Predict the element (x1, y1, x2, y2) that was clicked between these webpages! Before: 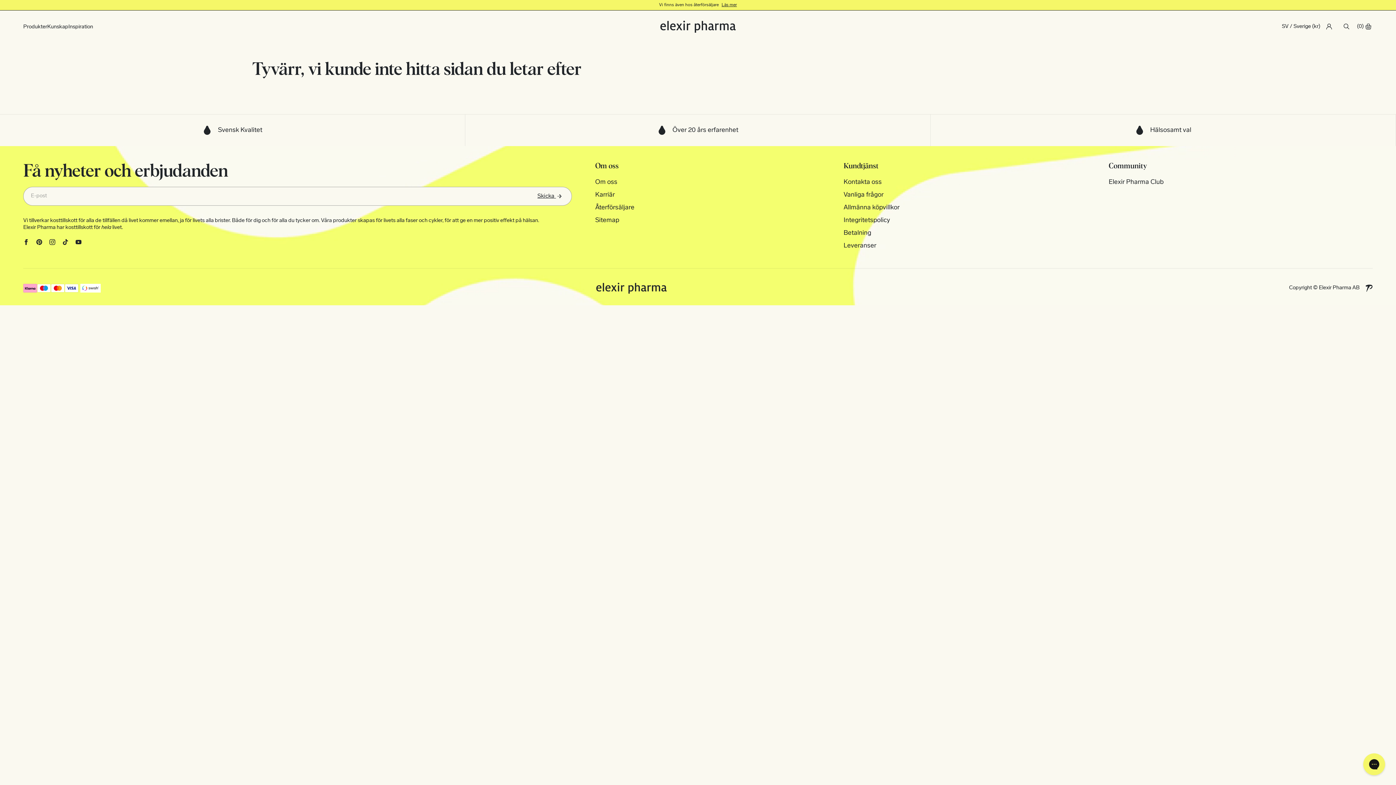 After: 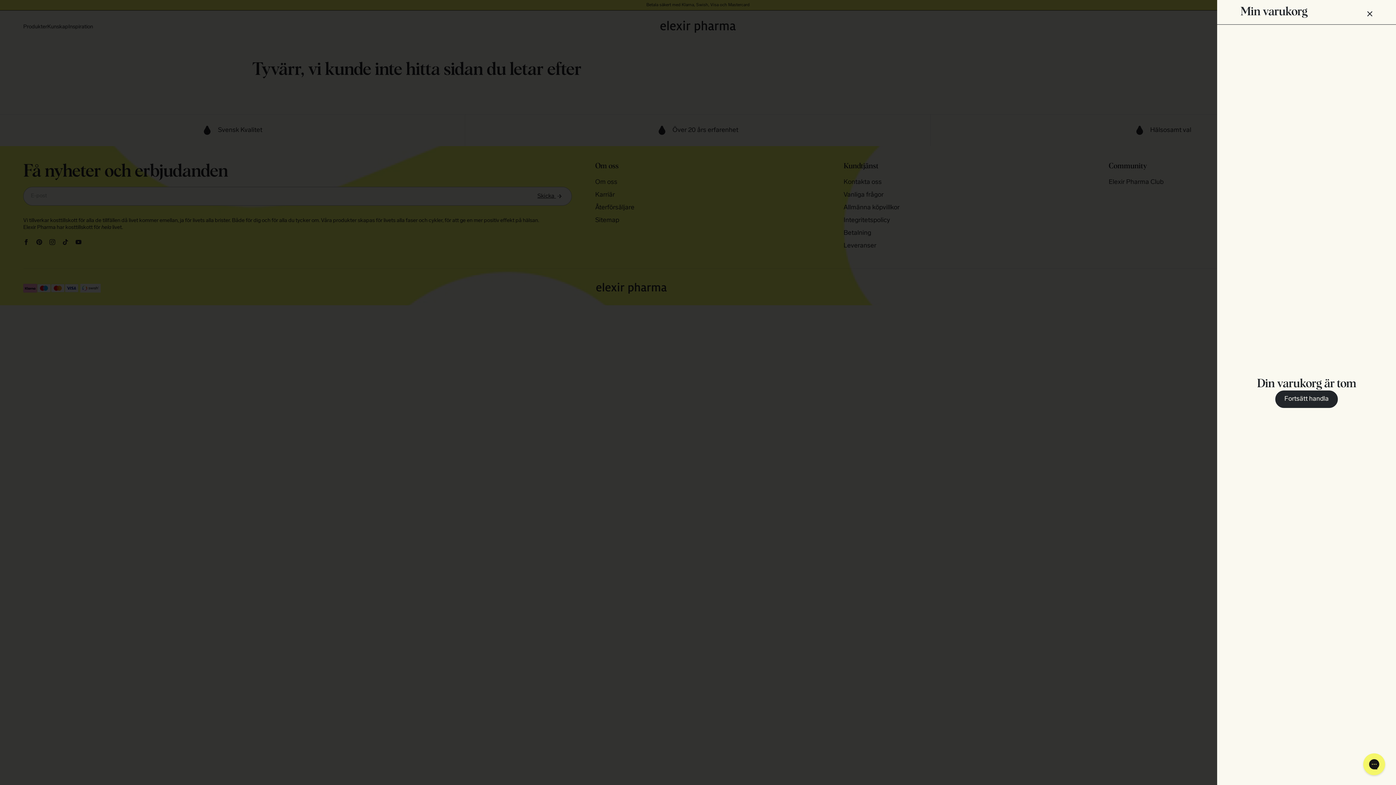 Action: bbox: (1357, 23, 1371, 30) label: (
0
)